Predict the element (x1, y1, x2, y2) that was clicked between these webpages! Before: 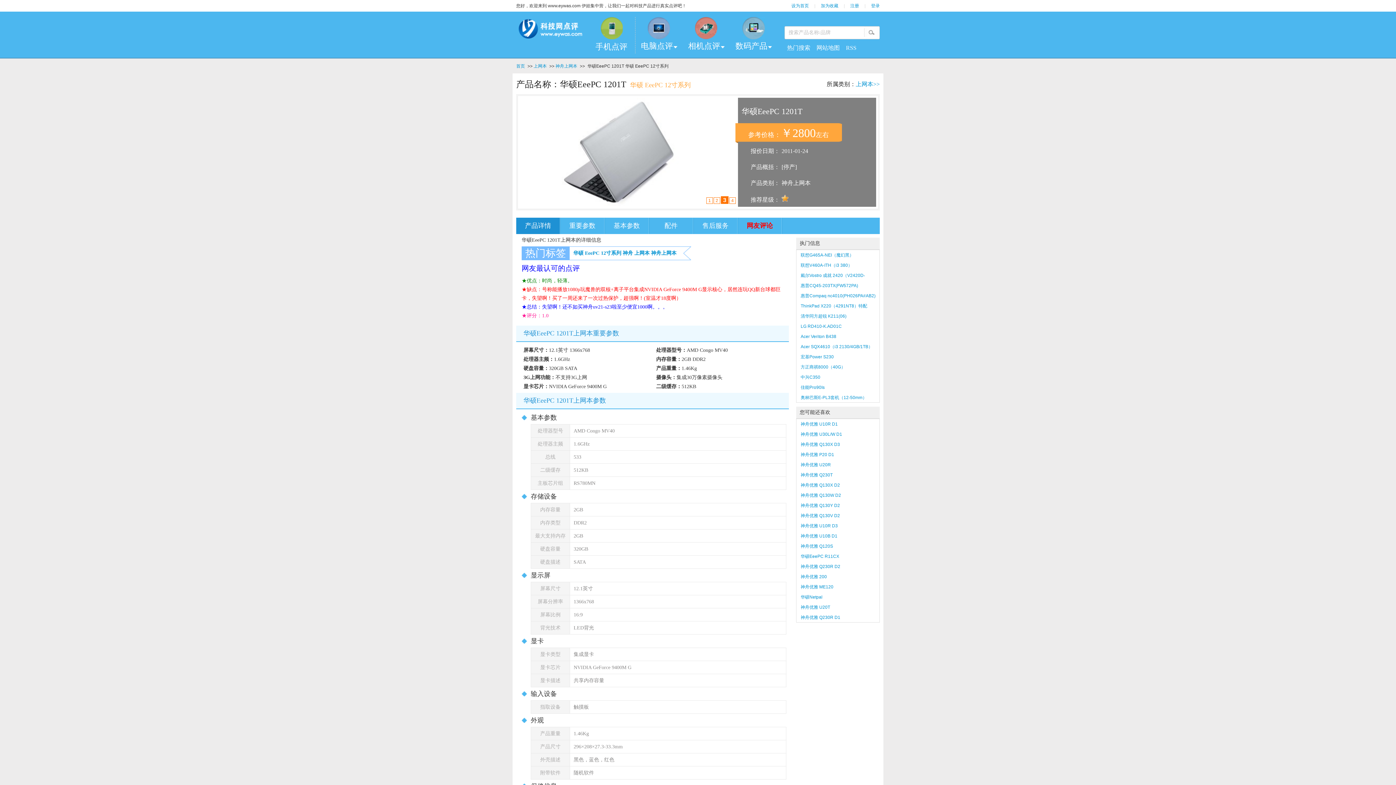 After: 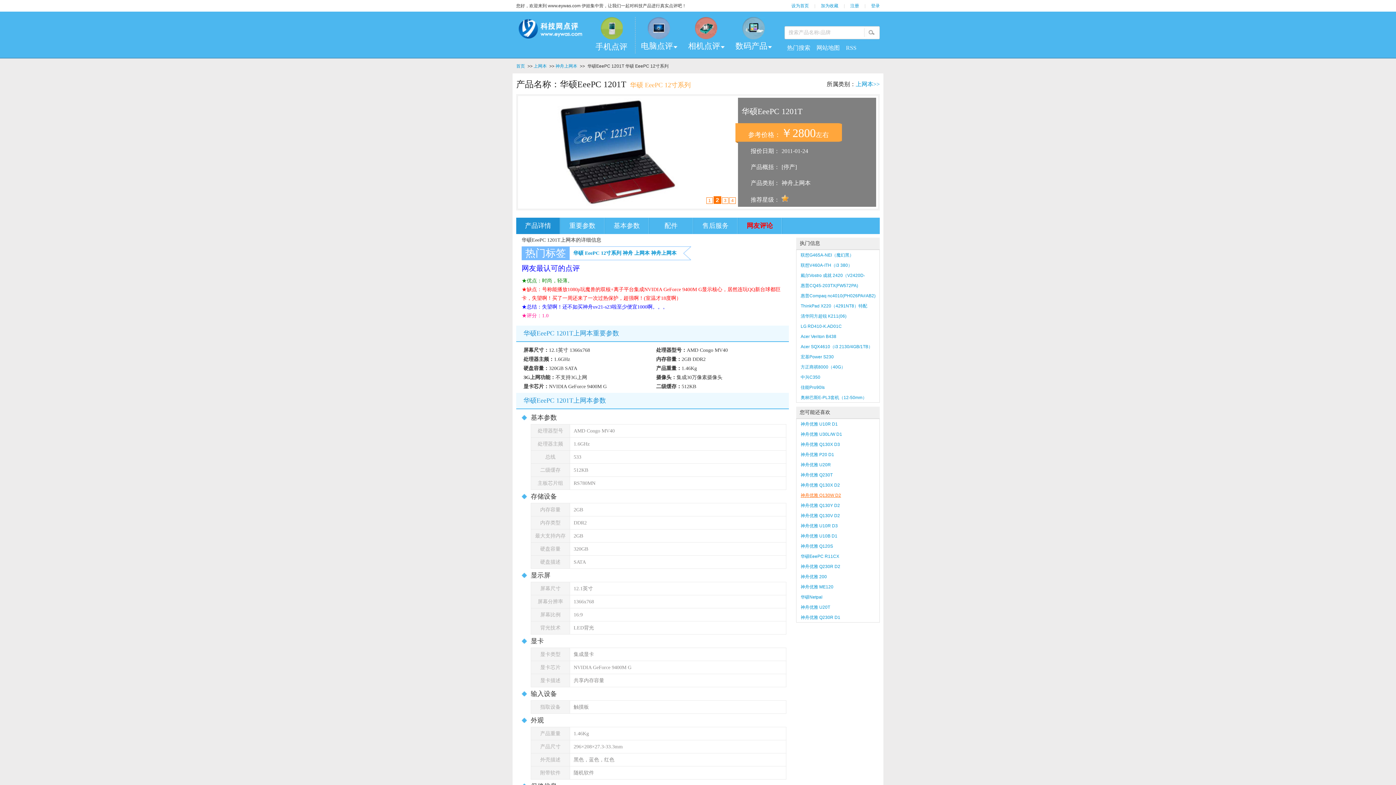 Action: bbox: (800, 493, 841, 498) label: 神舟优雅 Q130W D2